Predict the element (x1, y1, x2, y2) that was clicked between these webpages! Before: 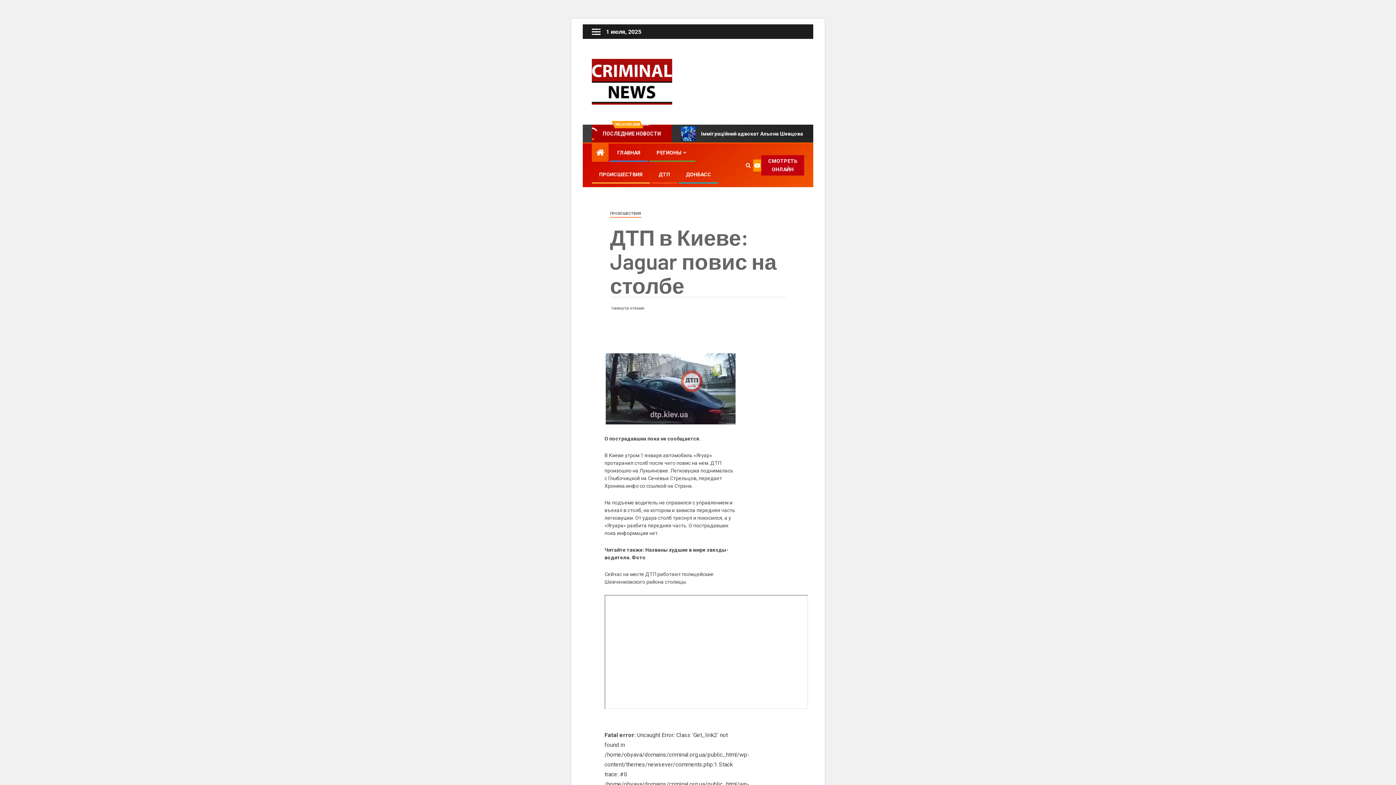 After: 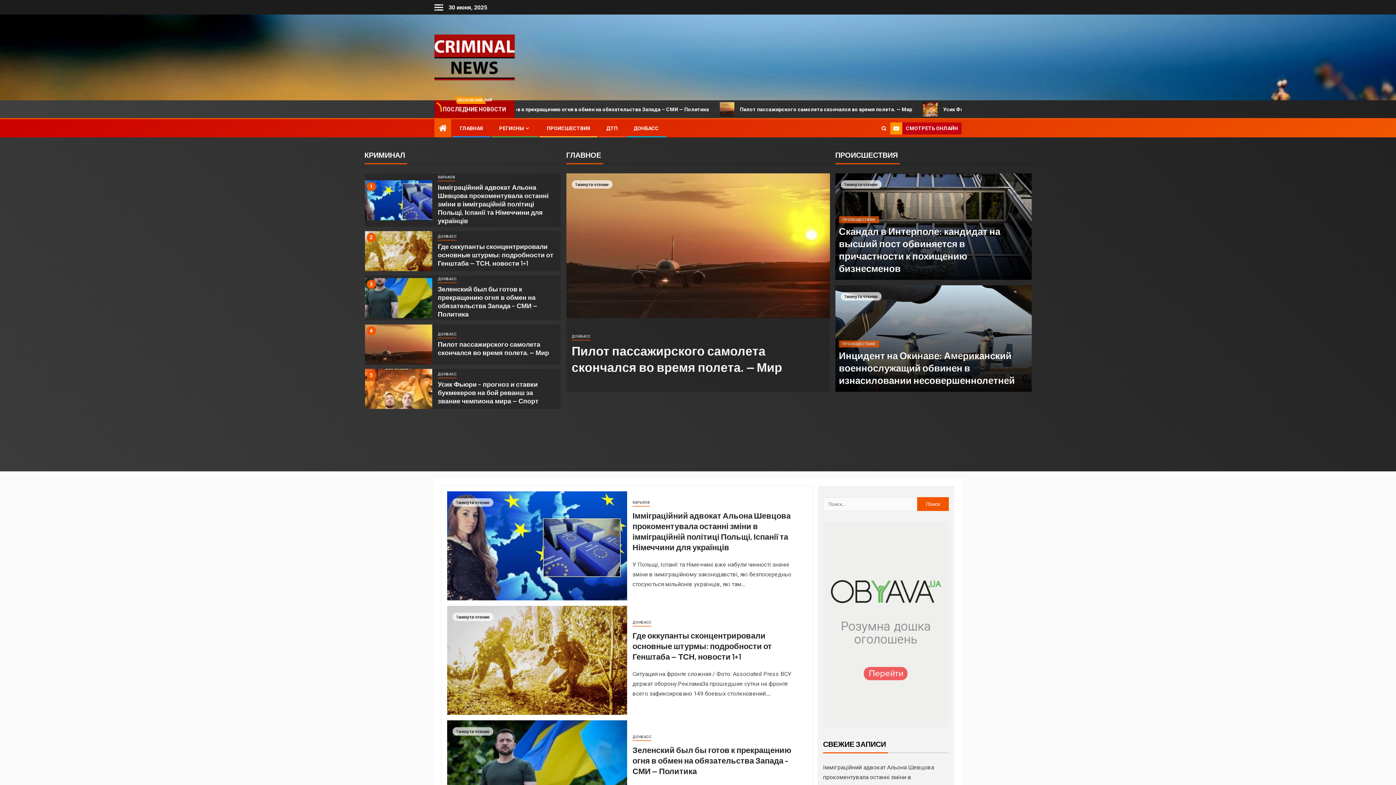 Action: bbox: (592, 77, 672, 84)